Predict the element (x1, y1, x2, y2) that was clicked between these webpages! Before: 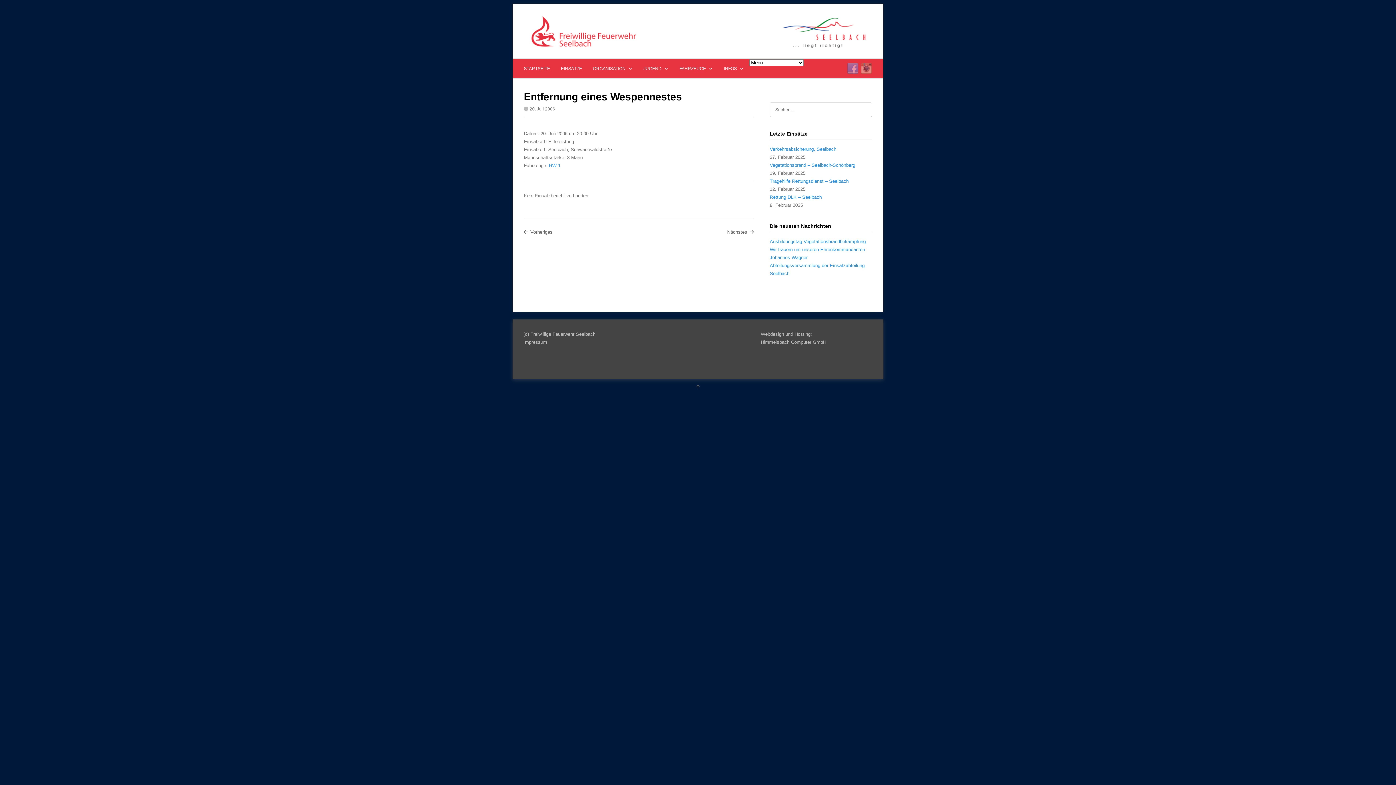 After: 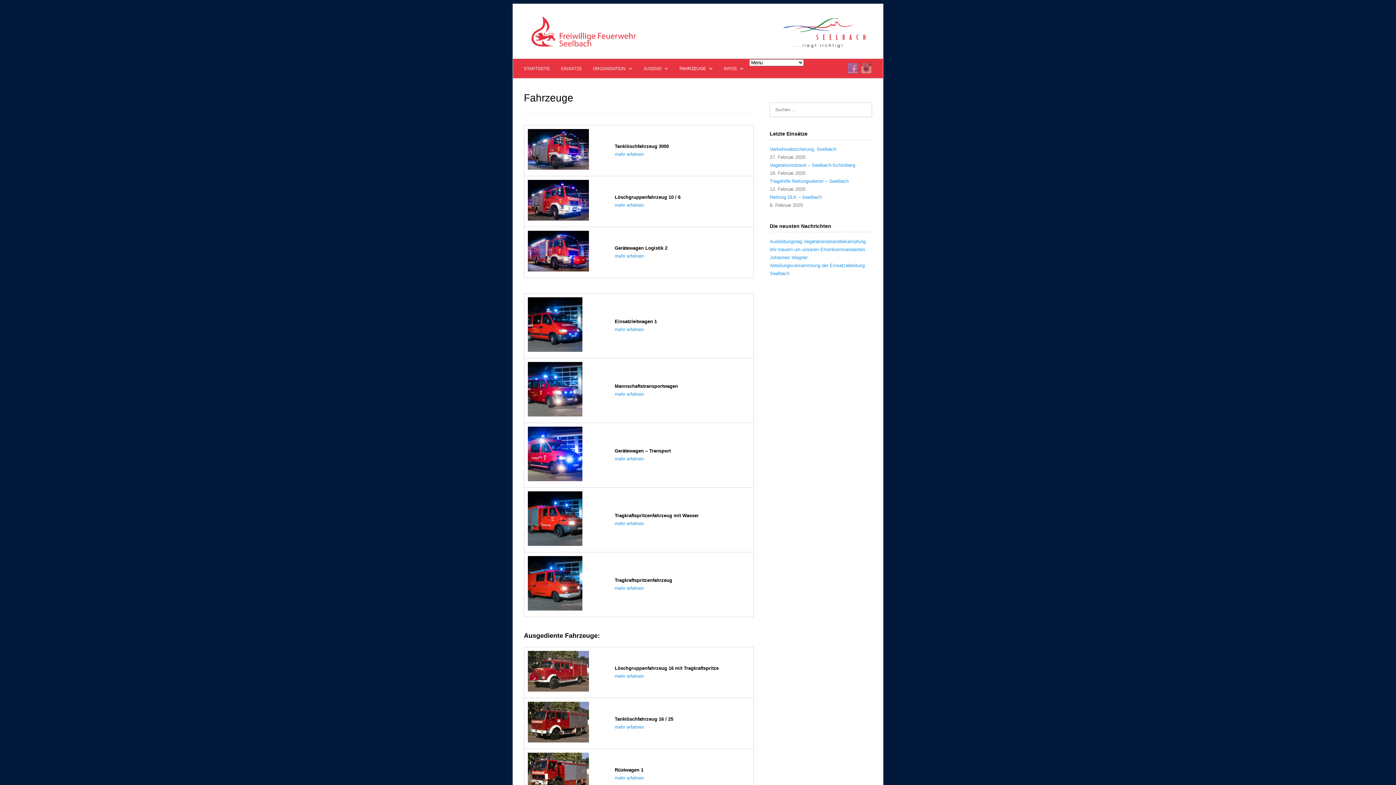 Action: bbox: (679, 59, 713, 79) label: FAHRZEUGE 